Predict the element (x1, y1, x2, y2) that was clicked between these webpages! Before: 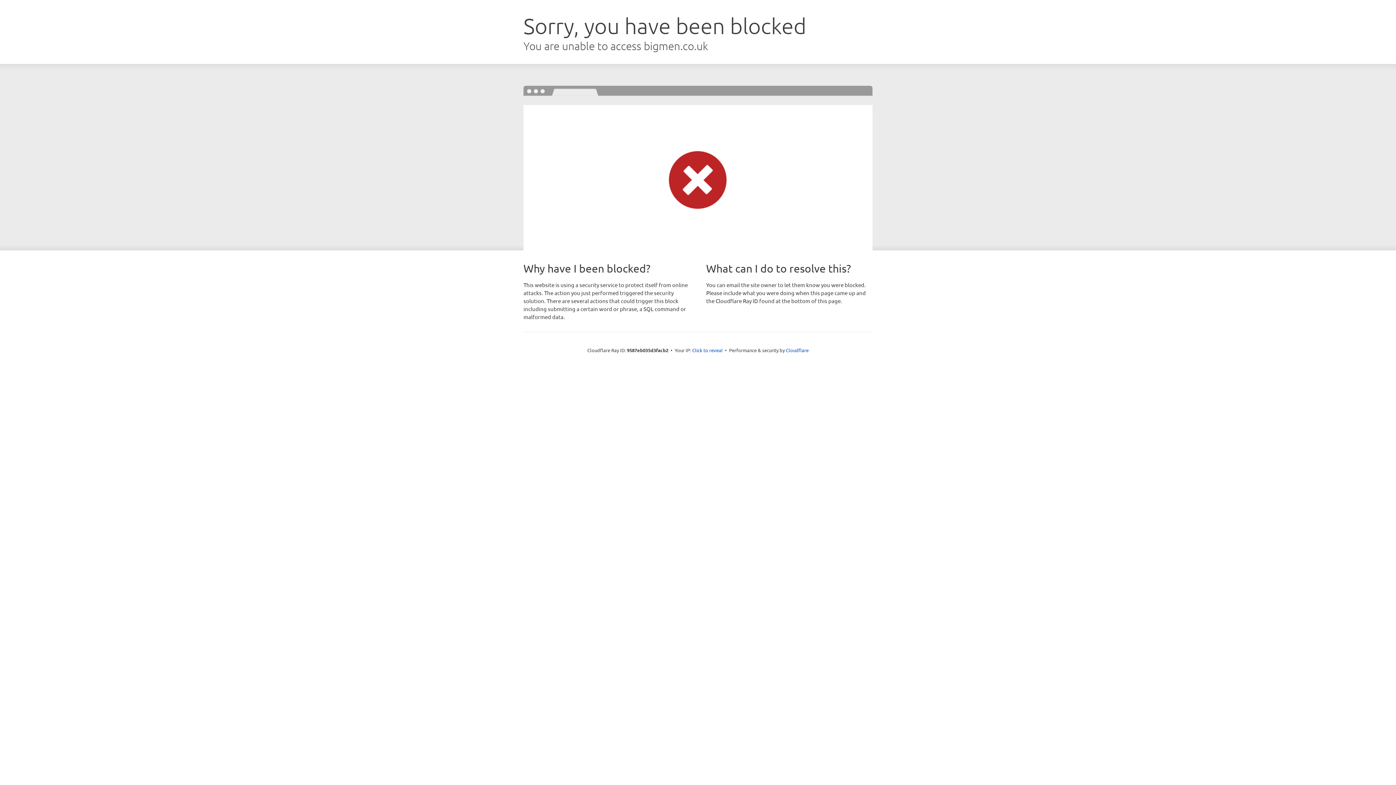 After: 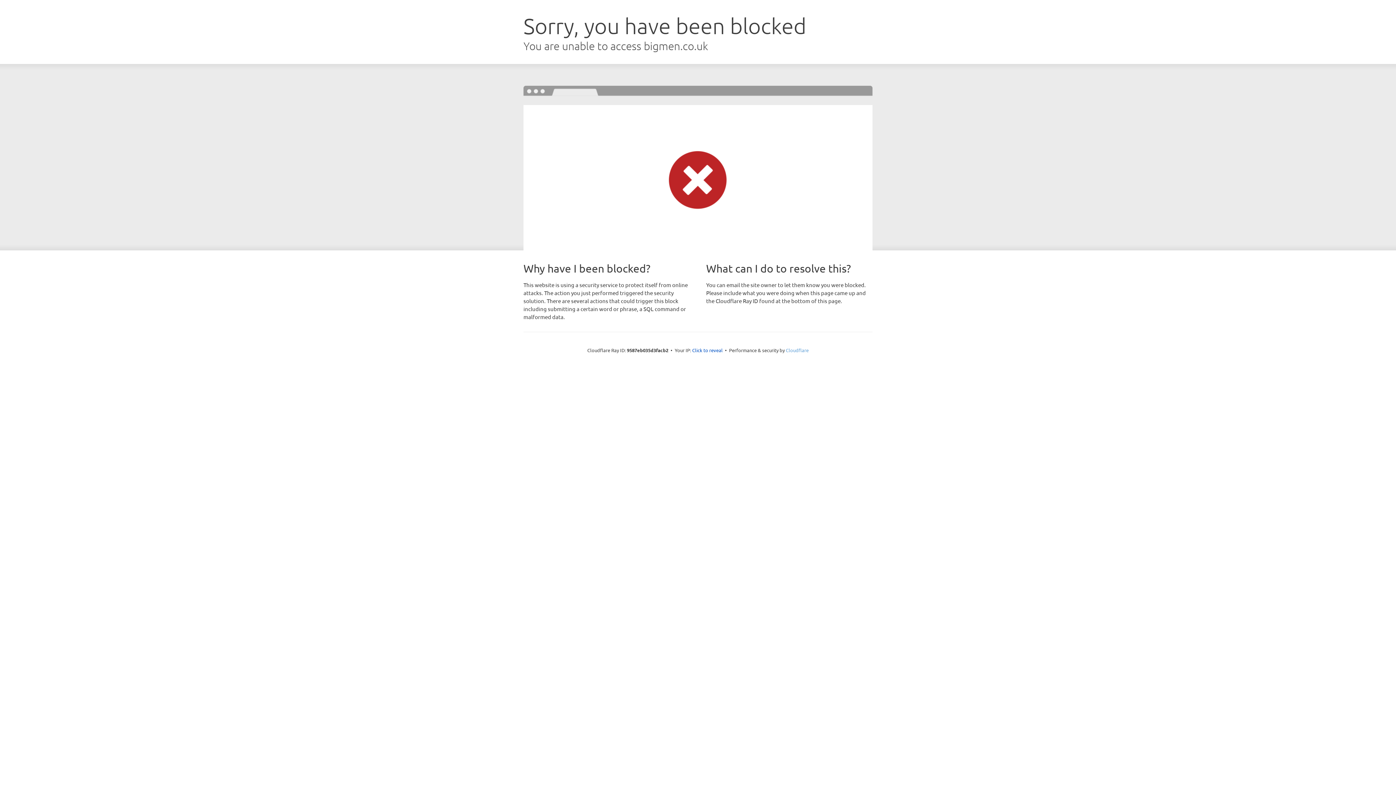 Action: bbox: (786, 347, 808, 353) label: Cloudflare